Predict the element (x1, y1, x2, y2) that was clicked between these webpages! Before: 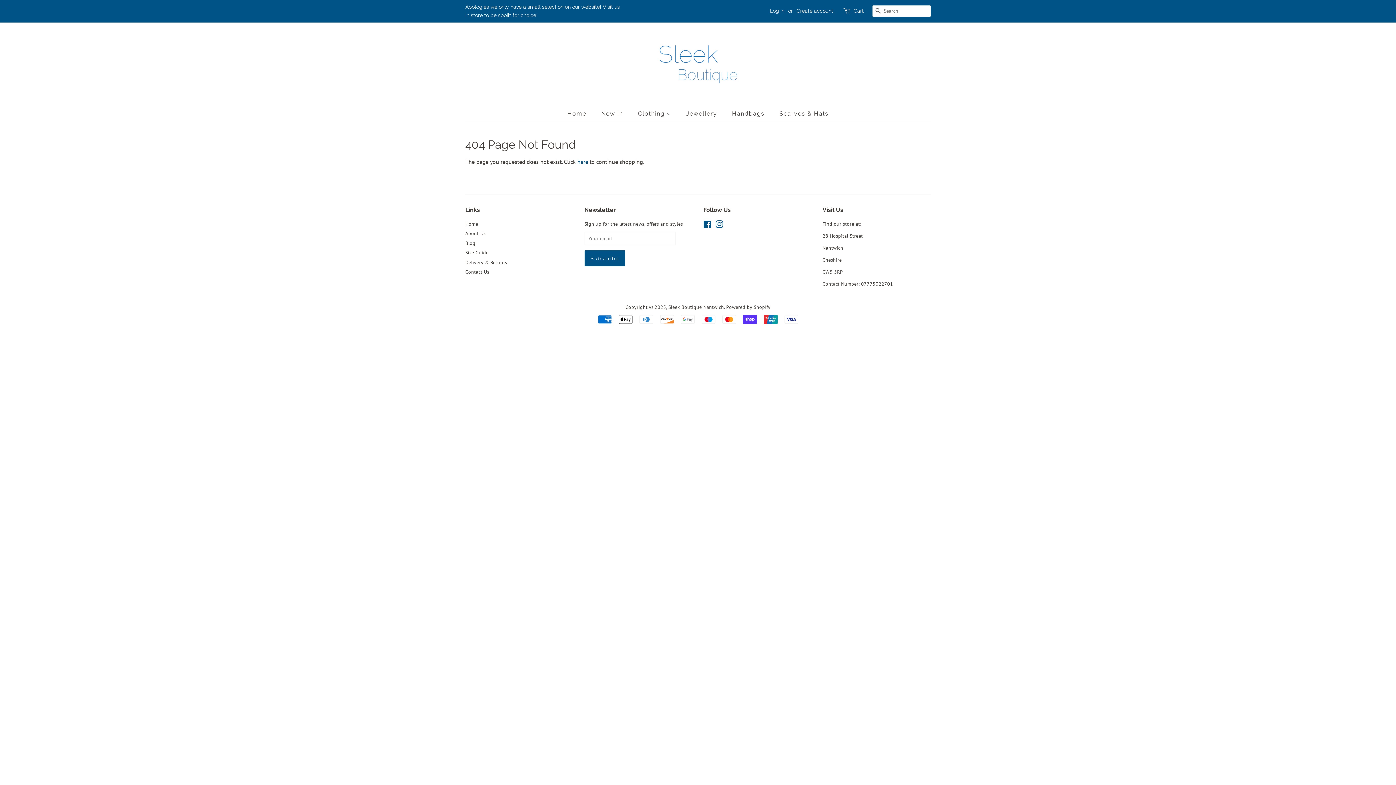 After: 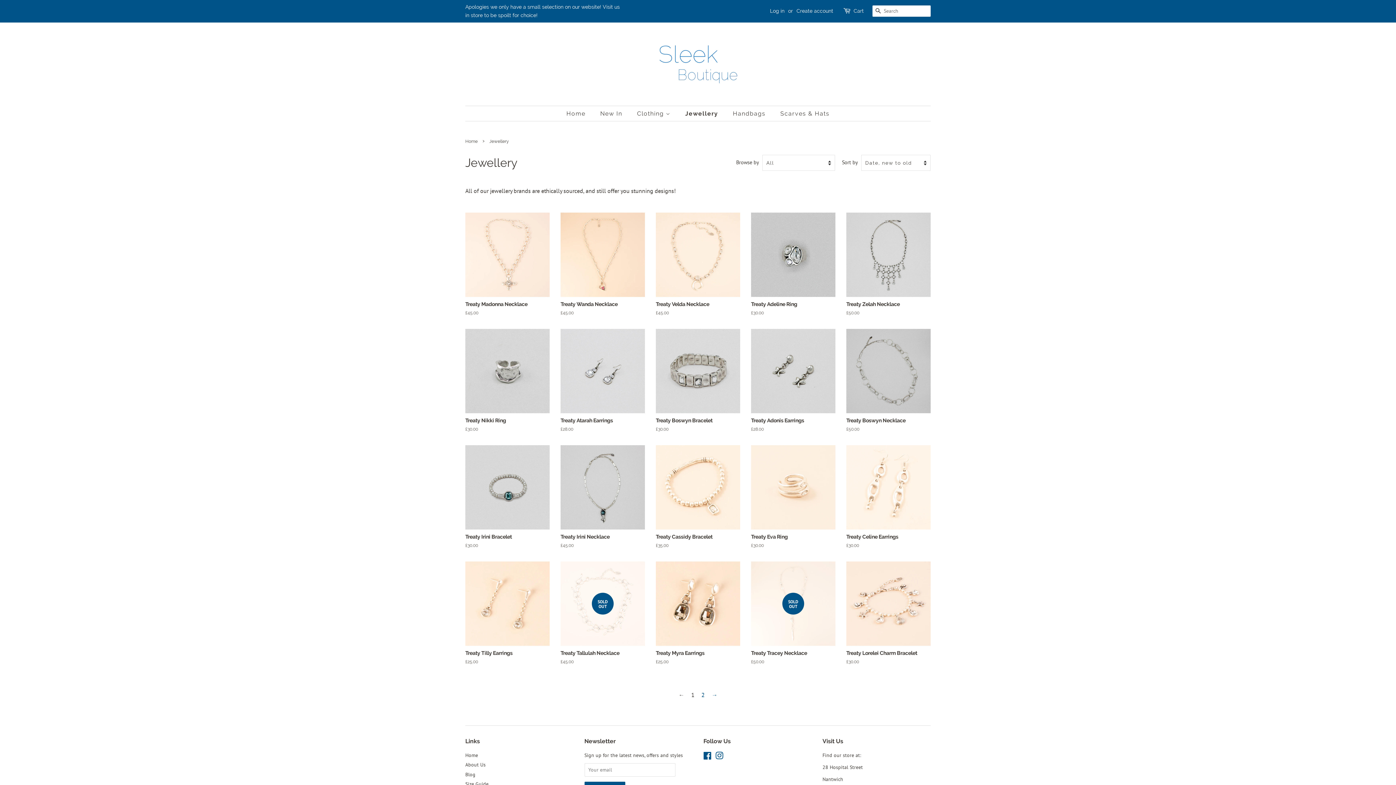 Action: label: Jewellery bbox: (680, 106, 724, 121)